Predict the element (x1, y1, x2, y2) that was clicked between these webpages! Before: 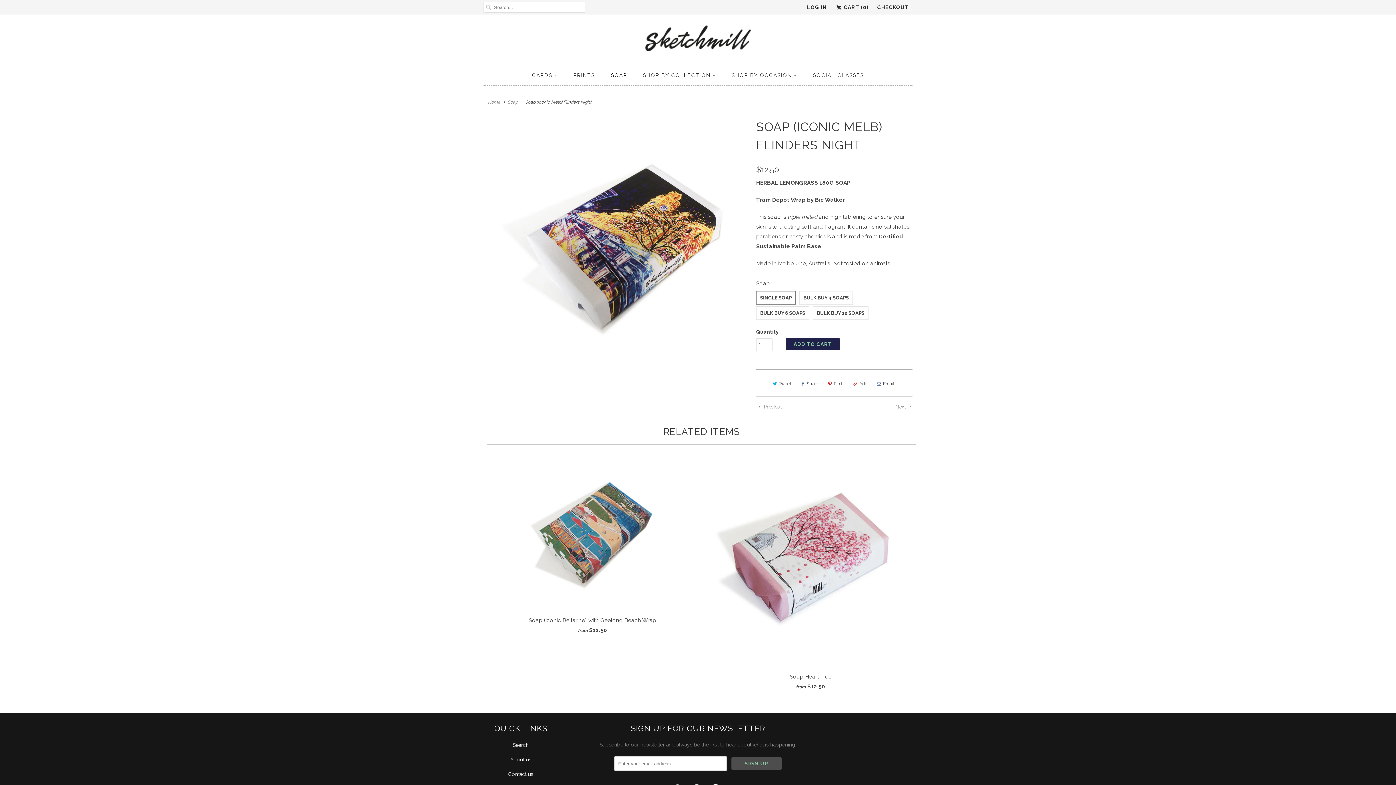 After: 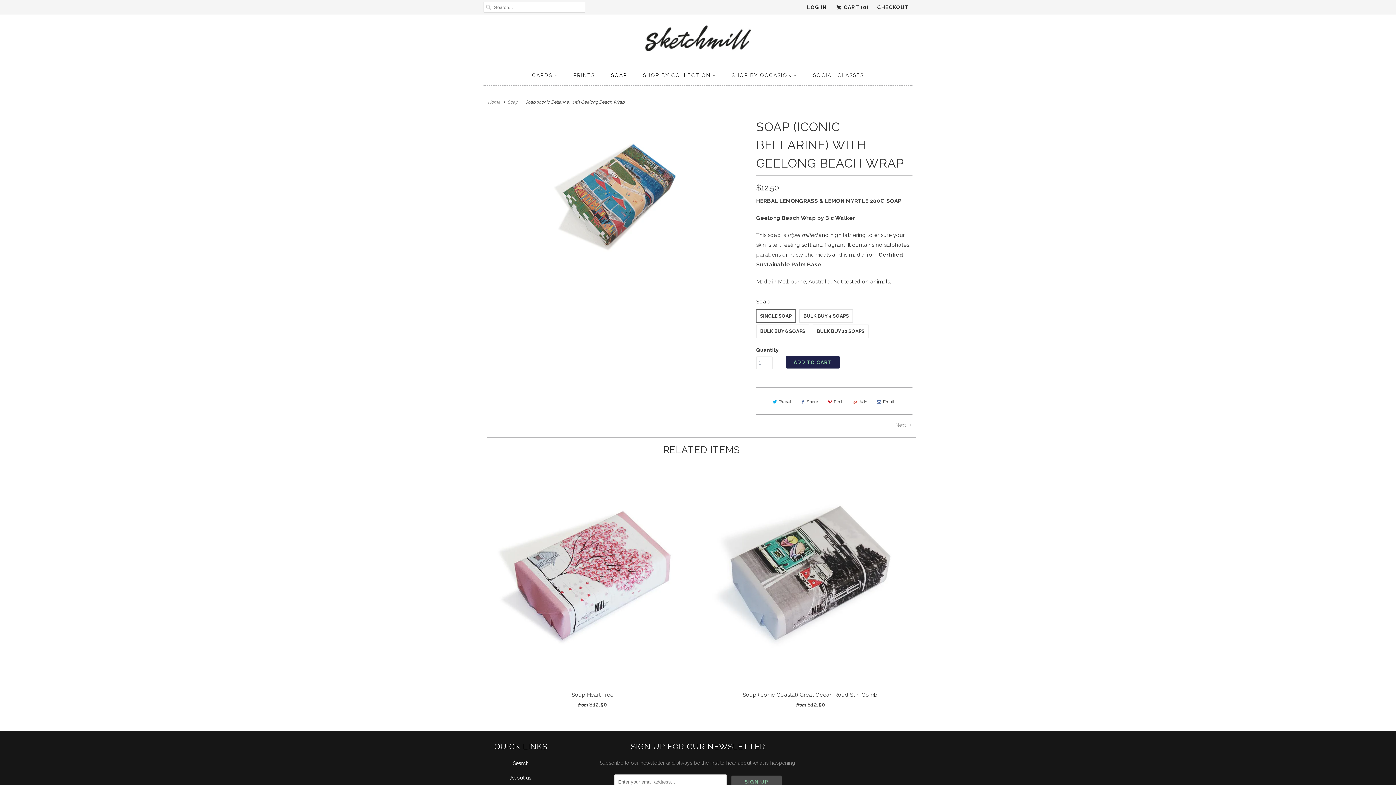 Action: bbox: (487, 456, 698, 638) label: Soap (Iconic Bellarine) with Geelong Beach Wrap
from $12.50